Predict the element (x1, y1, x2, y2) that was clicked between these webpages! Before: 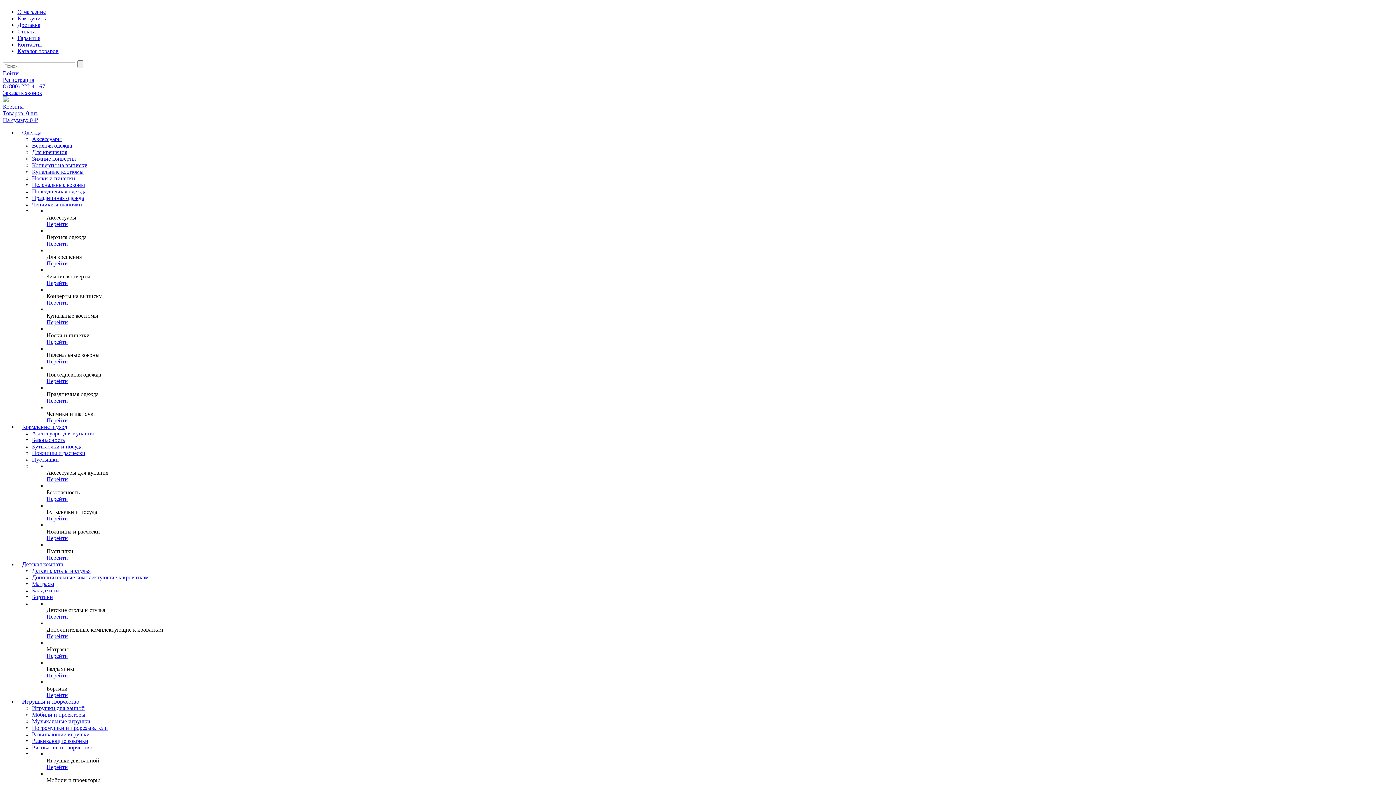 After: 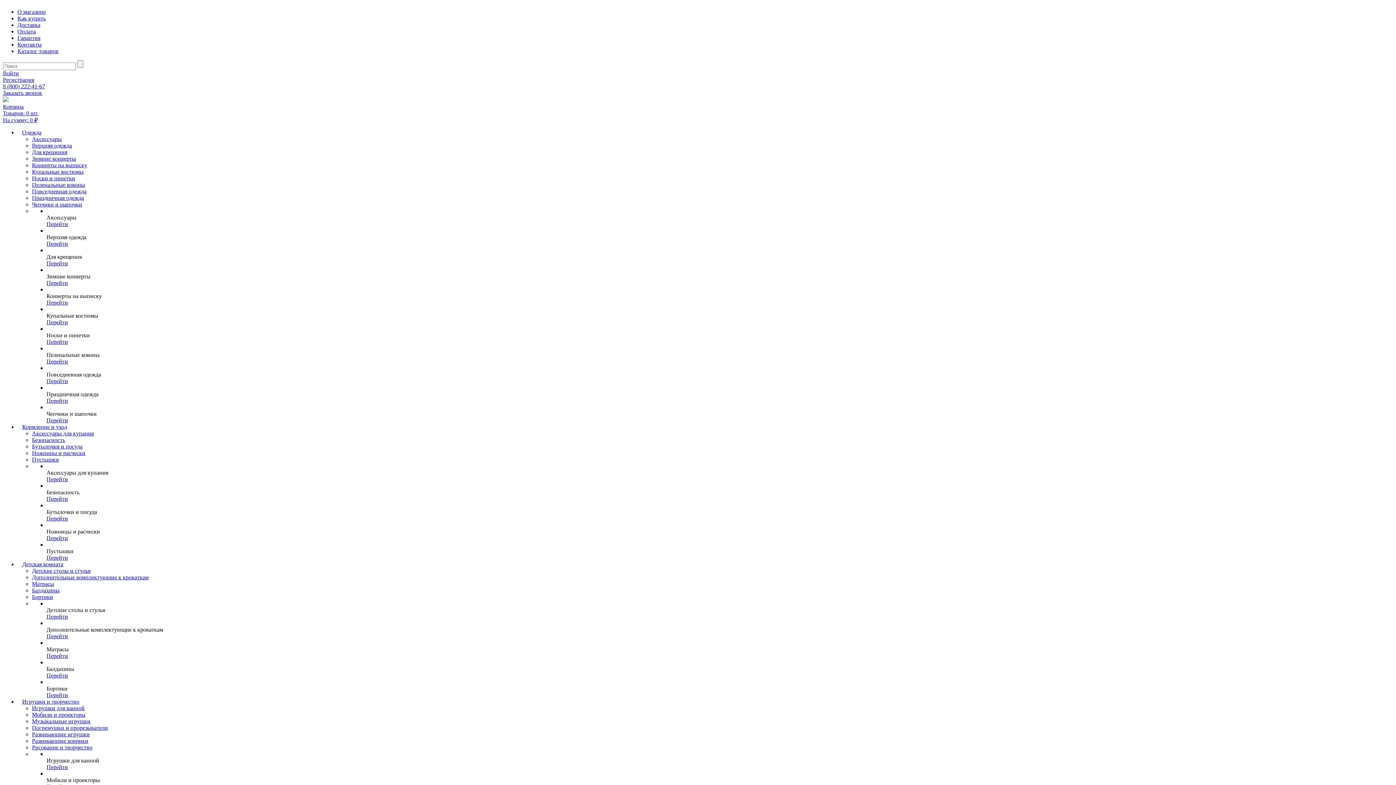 Action: label: Пустышки bbox: (32, 456, 58, 462)